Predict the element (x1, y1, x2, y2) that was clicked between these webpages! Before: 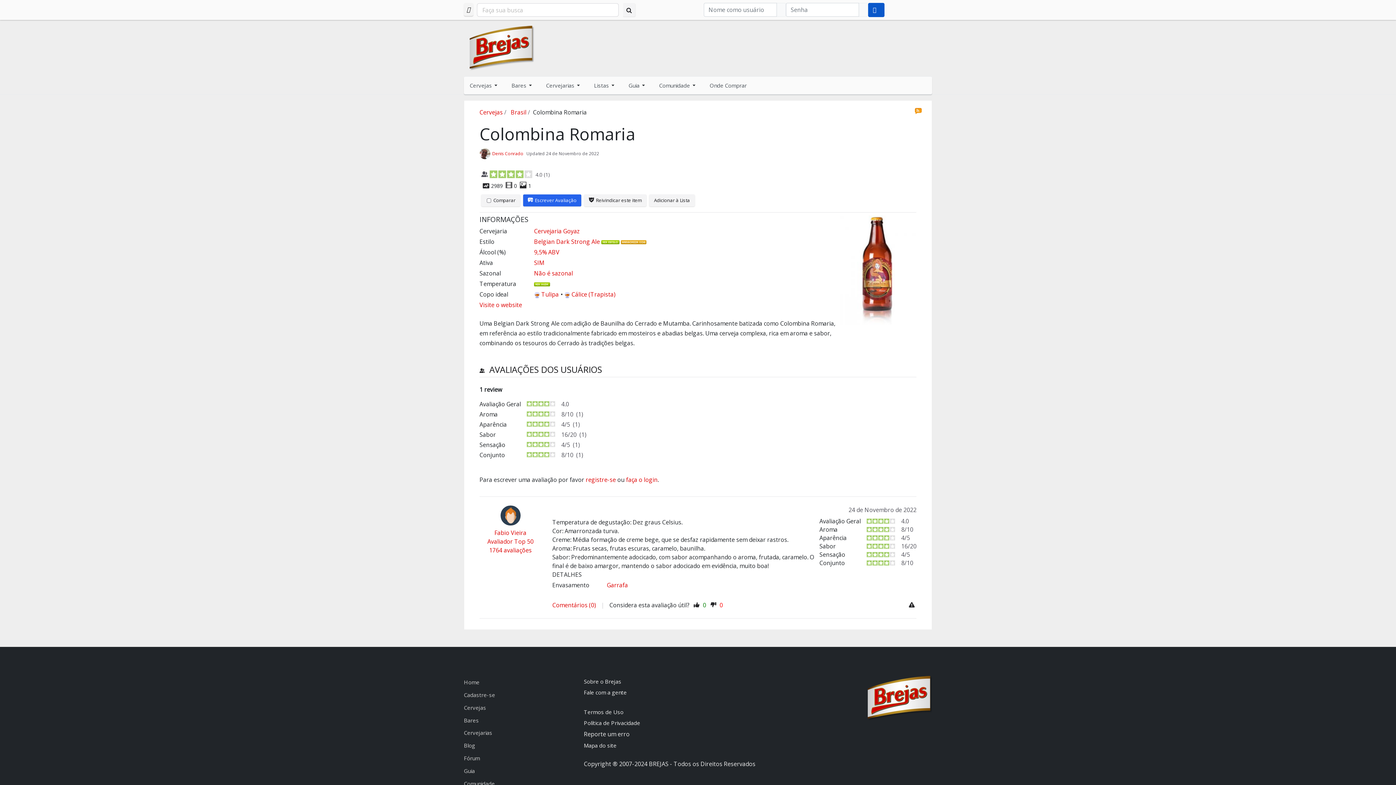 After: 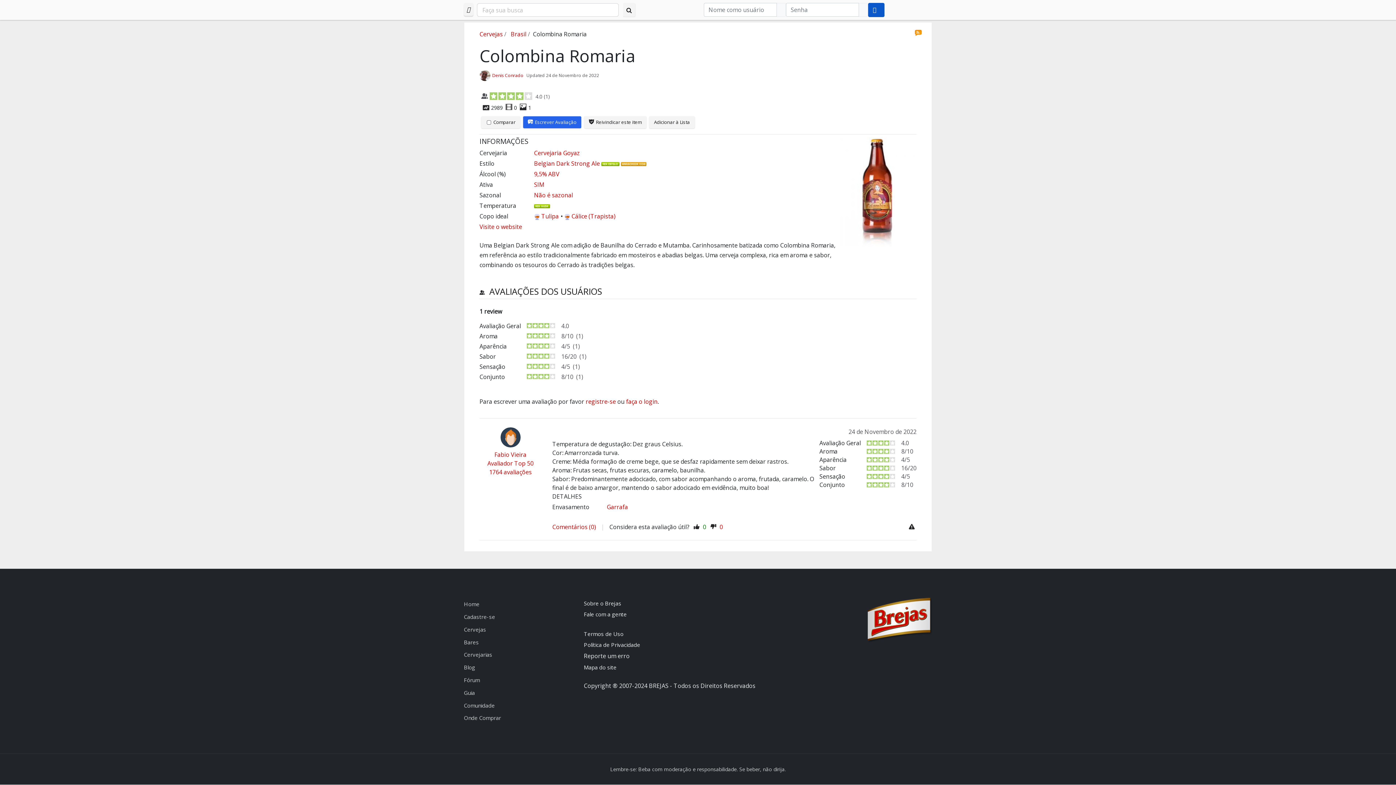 Action: bbox: (523, 194, 581, 206) label: Escrever Avaliação